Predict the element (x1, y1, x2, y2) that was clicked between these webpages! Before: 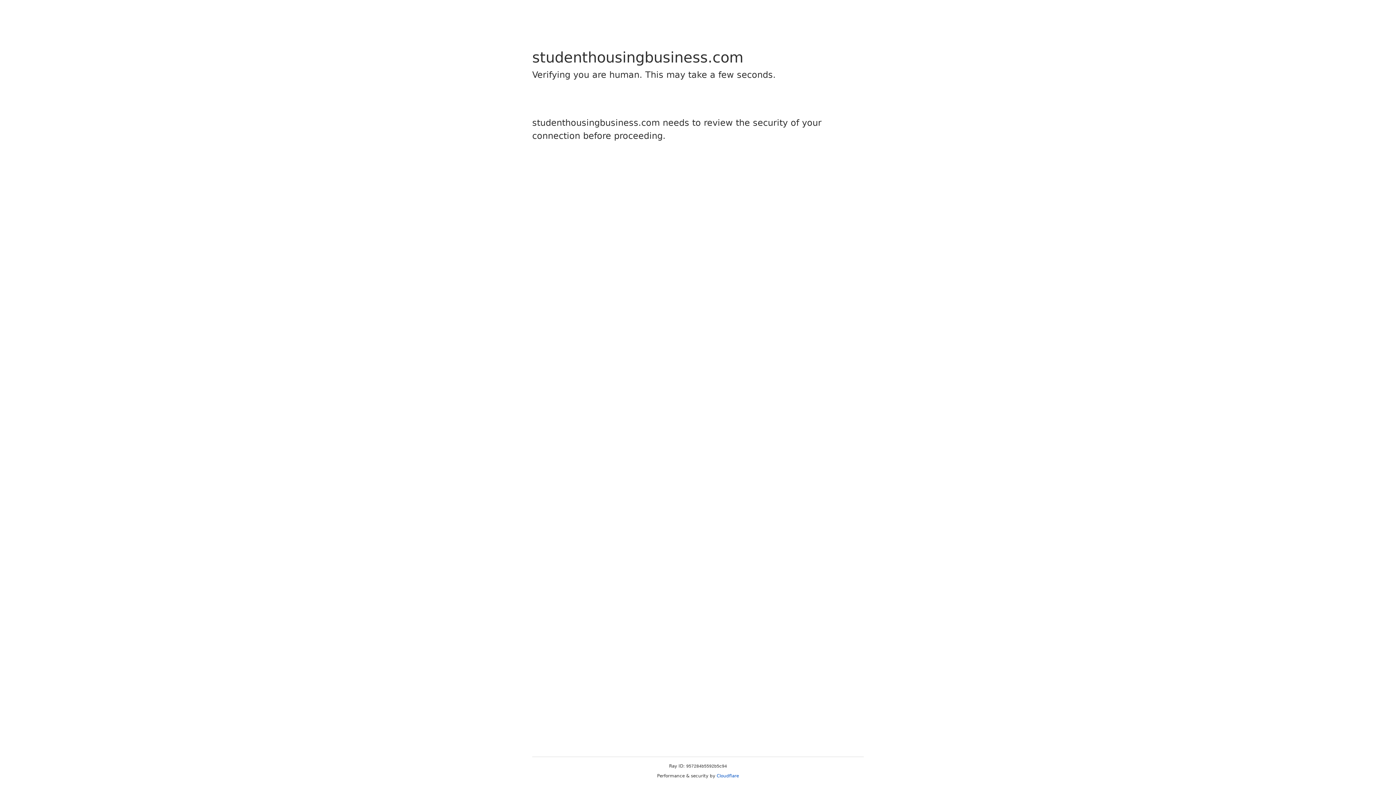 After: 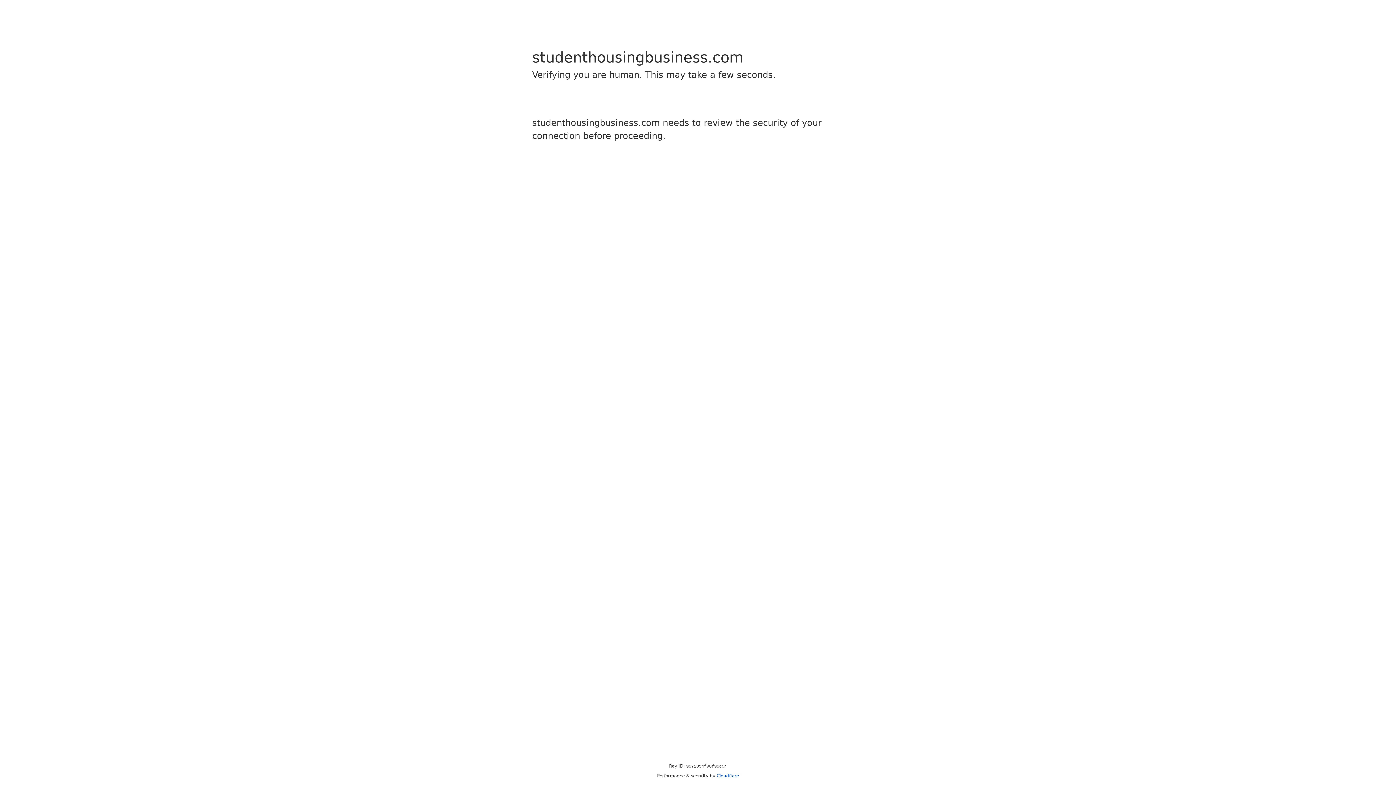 Action: label: Cloudflare bbox: (716, 773, 739, 778)